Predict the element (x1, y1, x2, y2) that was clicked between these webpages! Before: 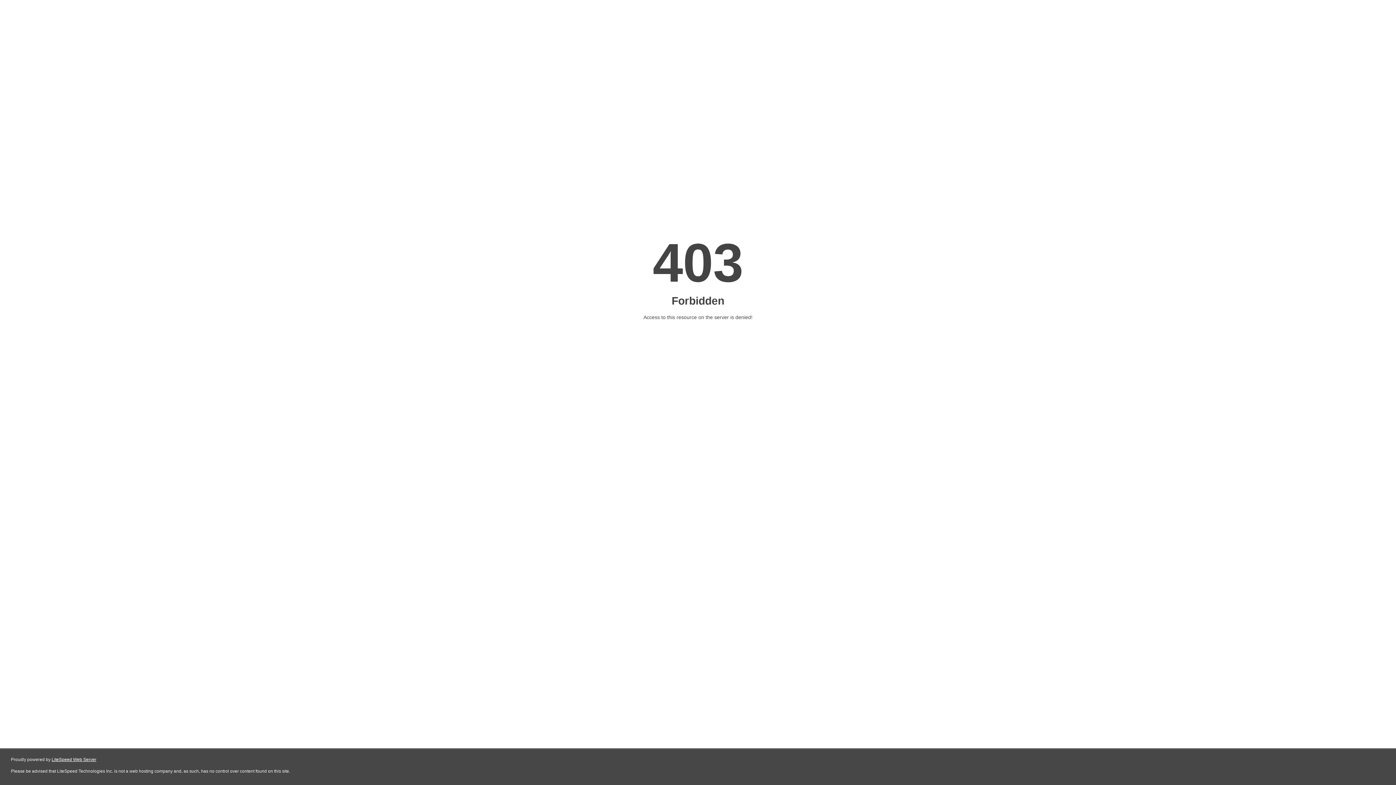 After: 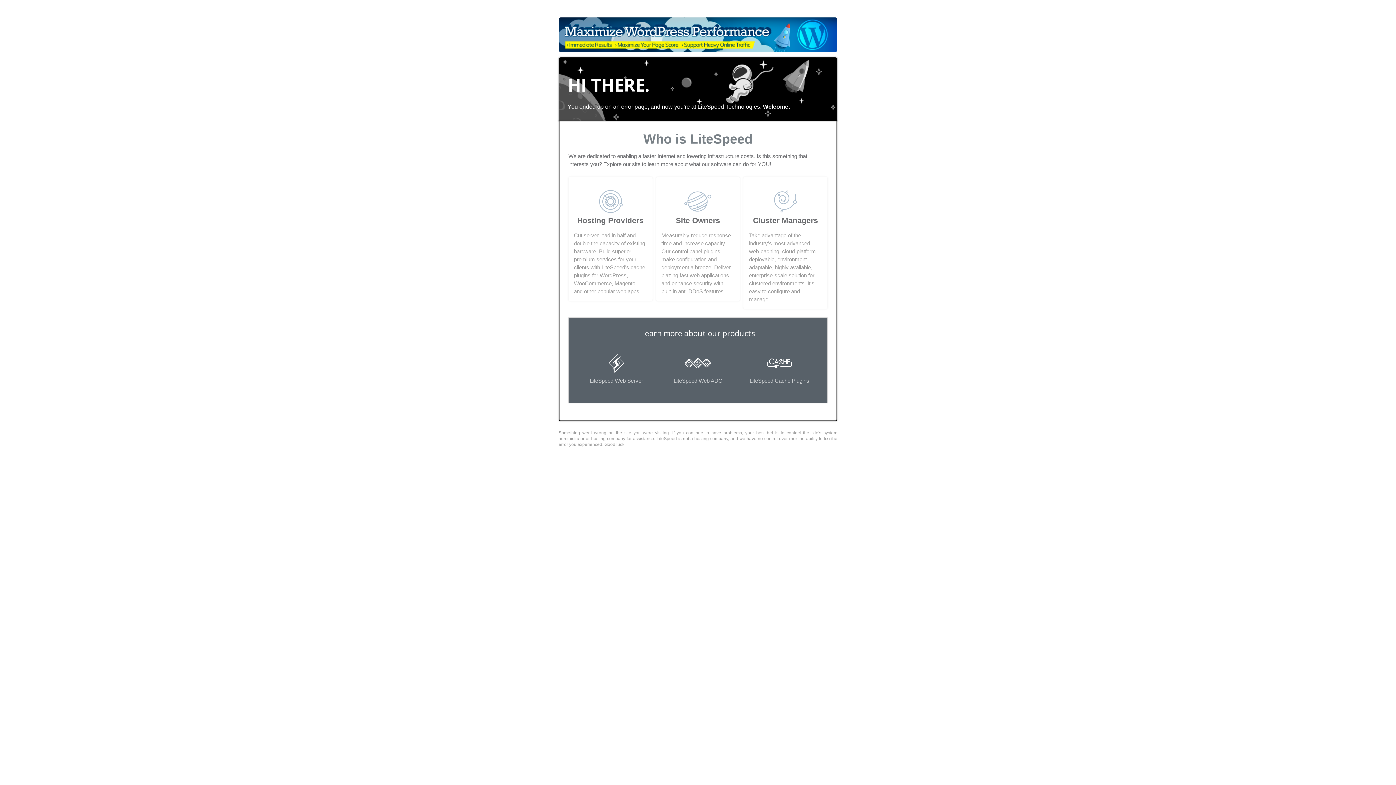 Action: bbox: (51, 757, 96, 762) label: LiteSpeed Web Server